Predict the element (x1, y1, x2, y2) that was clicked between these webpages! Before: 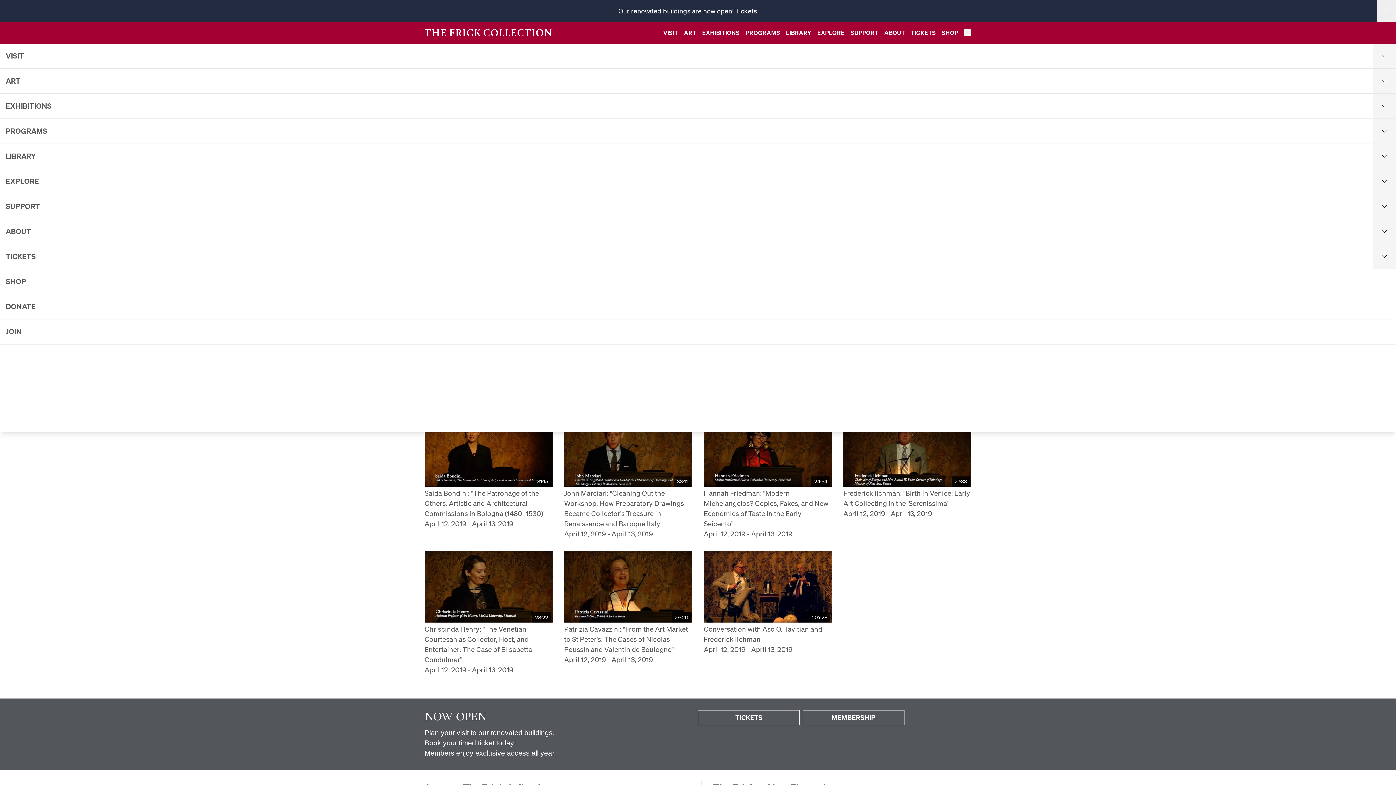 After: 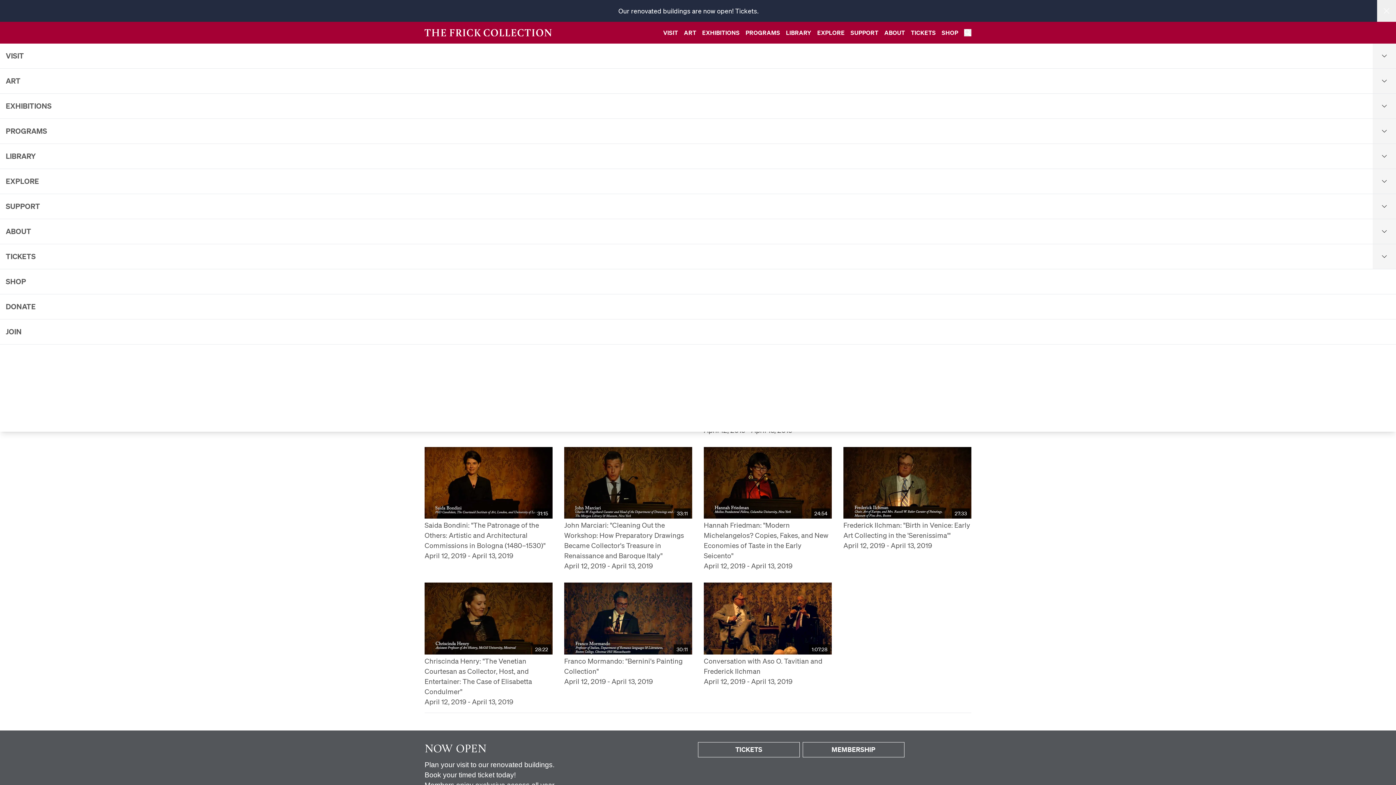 Action: bbox: (564, 551, 692, 665) label: 29:26

Patrizia Cavazzini: "From the Art Market to St Peter's: The Cases of Nicolas Poussin and Valentin de Boulogne"

April 12, 2019 - April 13, 2019